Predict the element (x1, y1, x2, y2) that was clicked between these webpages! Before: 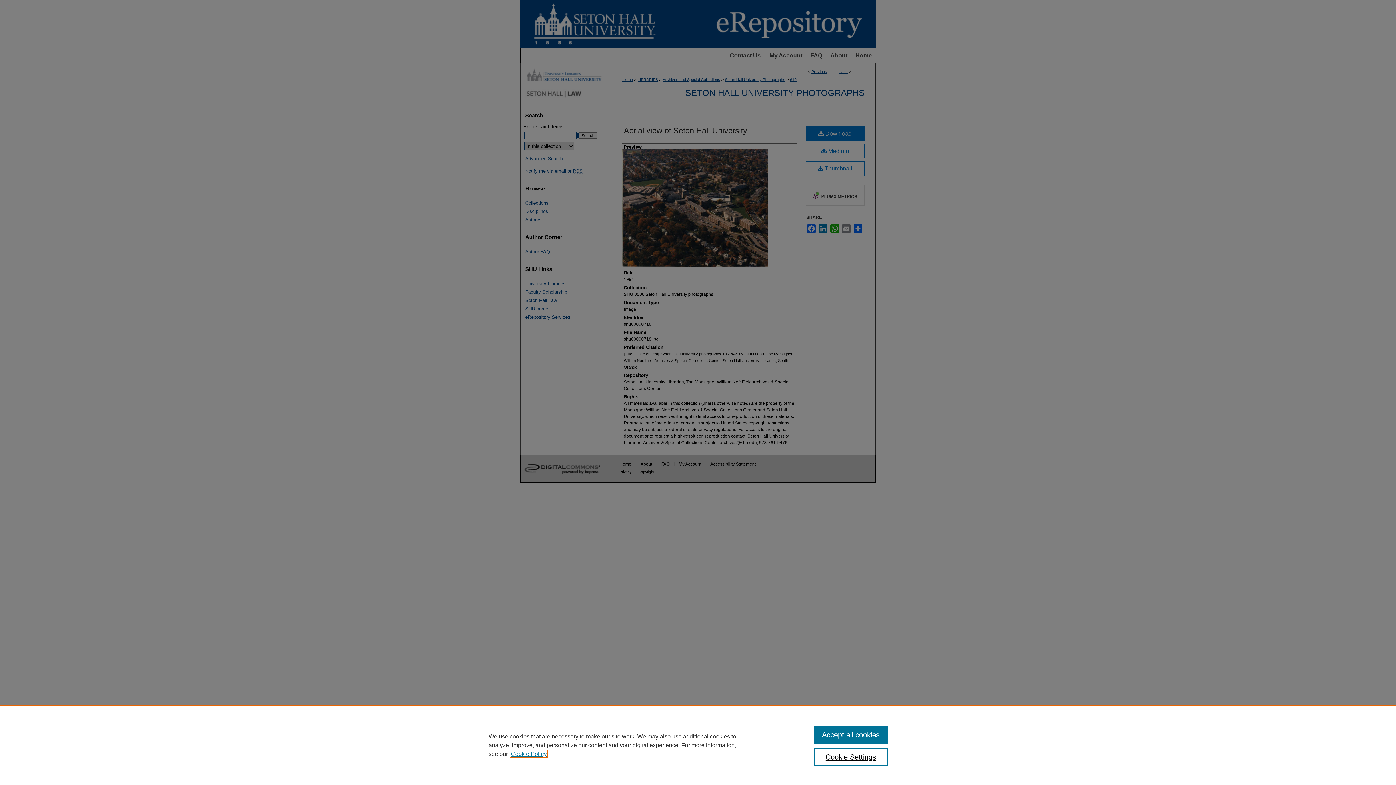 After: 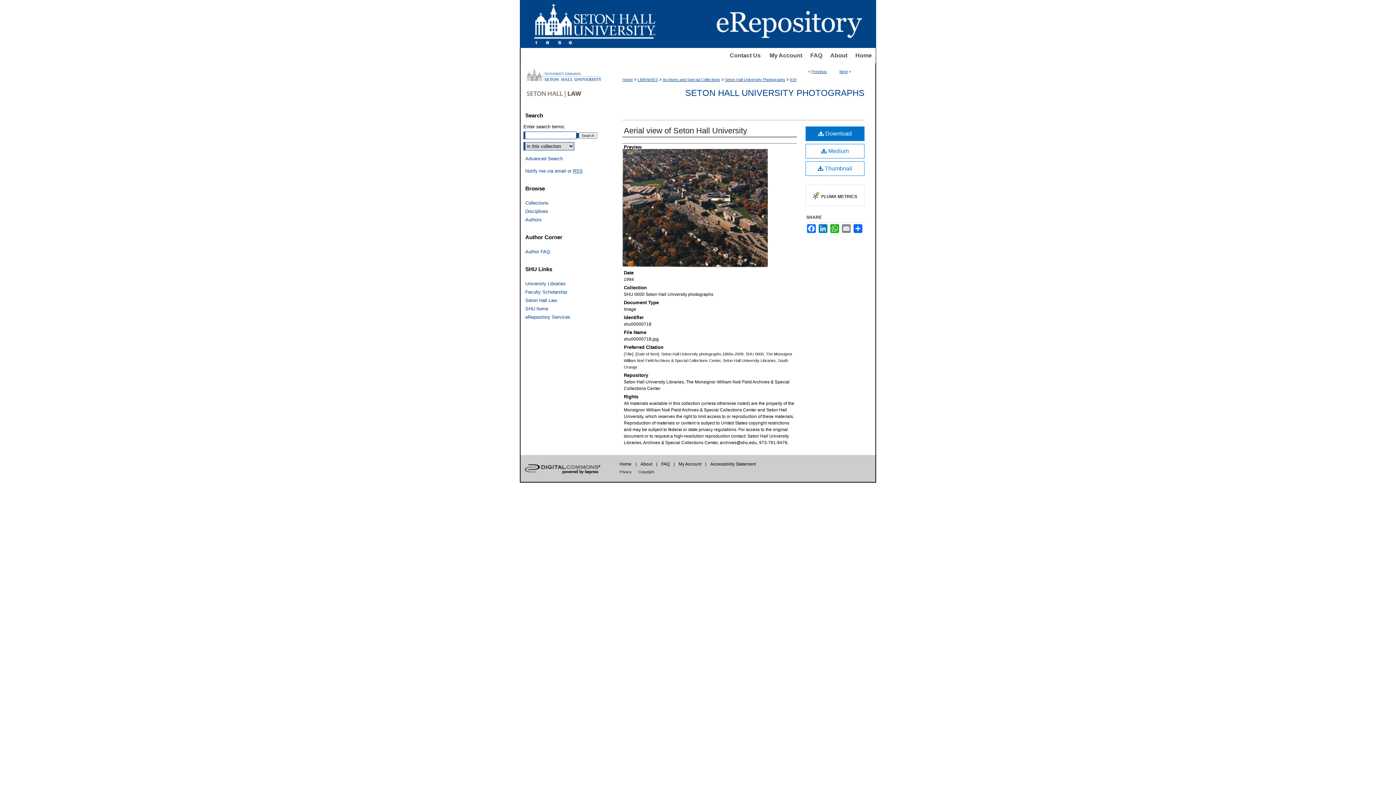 Action: bbox: (814, 726, 887, 744) label: Accept all cookies